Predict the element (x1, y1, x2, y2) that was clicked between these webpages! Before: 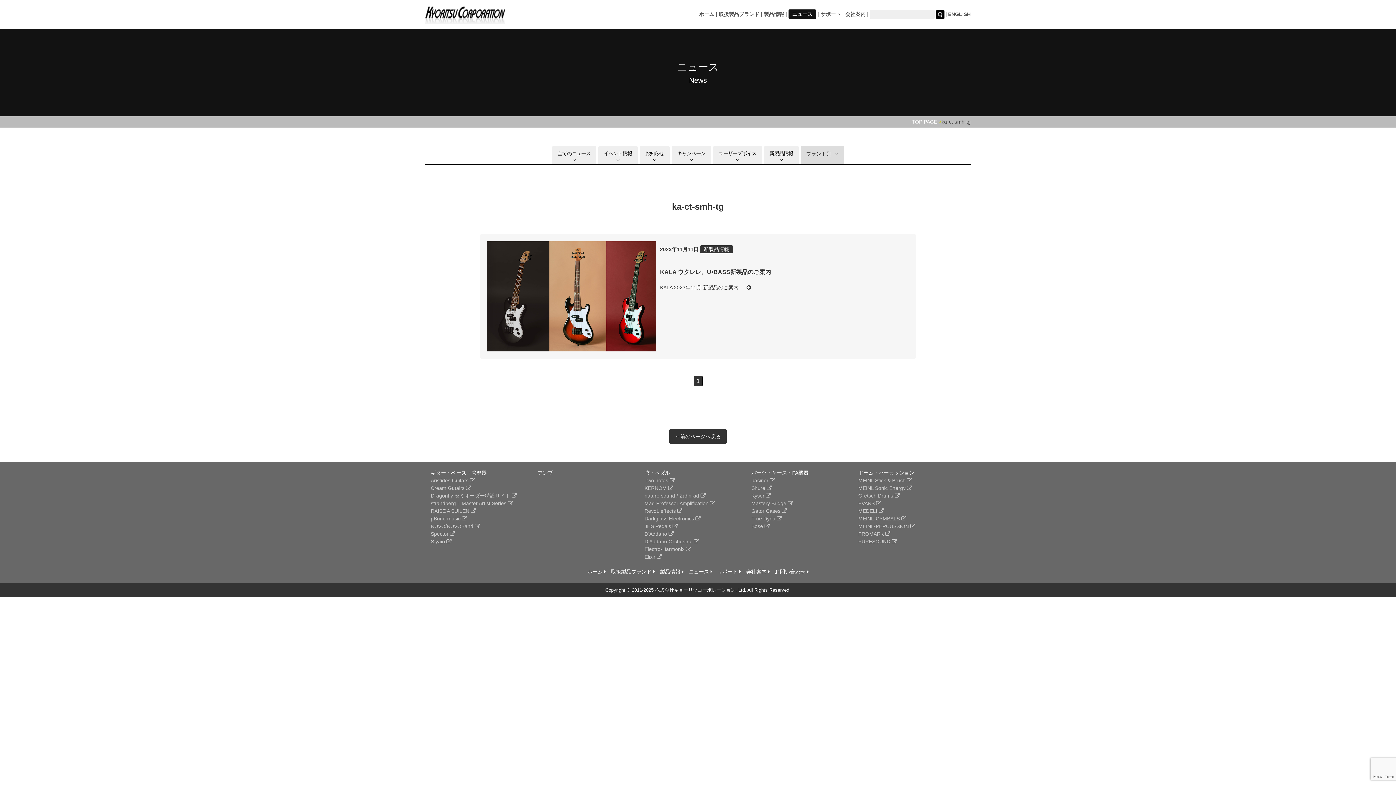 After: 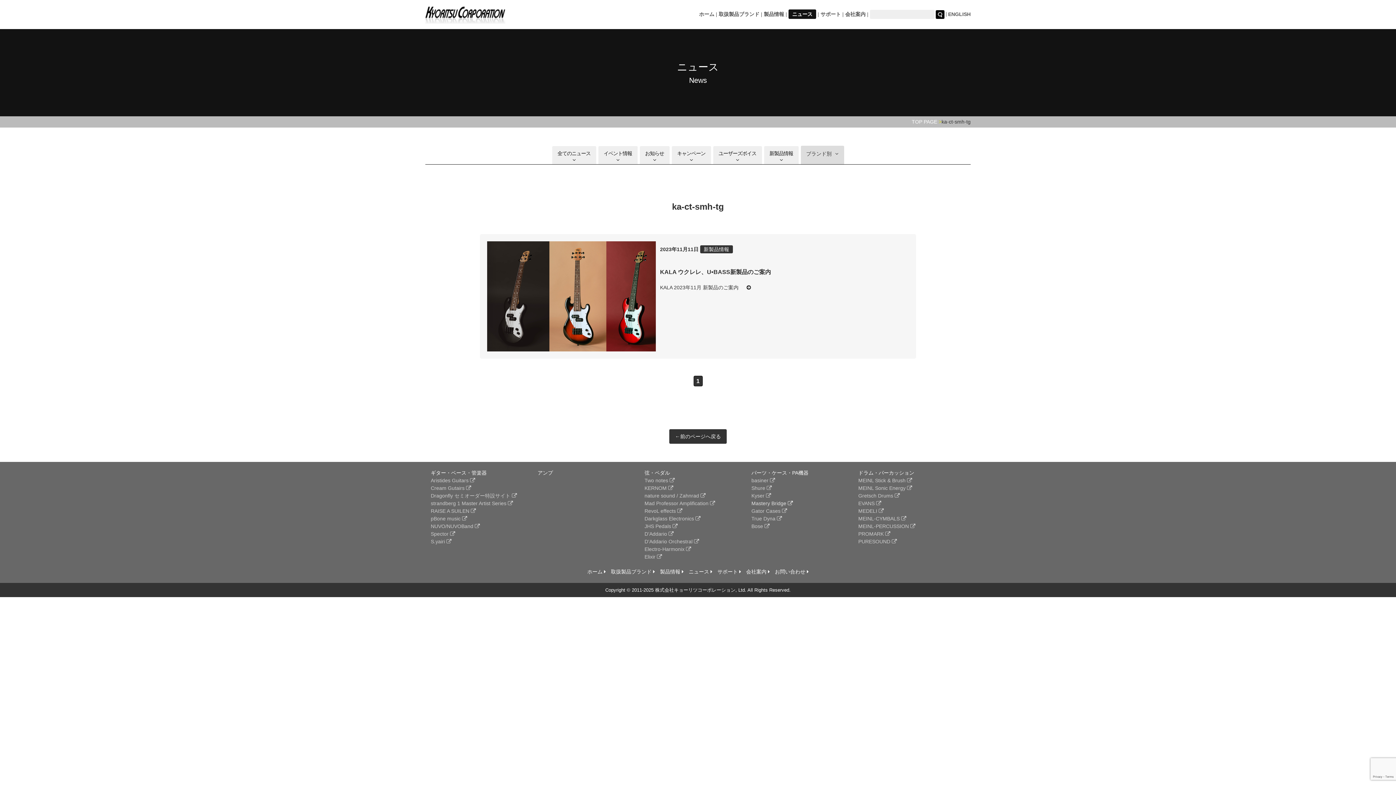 Action: bbox: (751, 500, 793, 506) label: Mastery Bridge 